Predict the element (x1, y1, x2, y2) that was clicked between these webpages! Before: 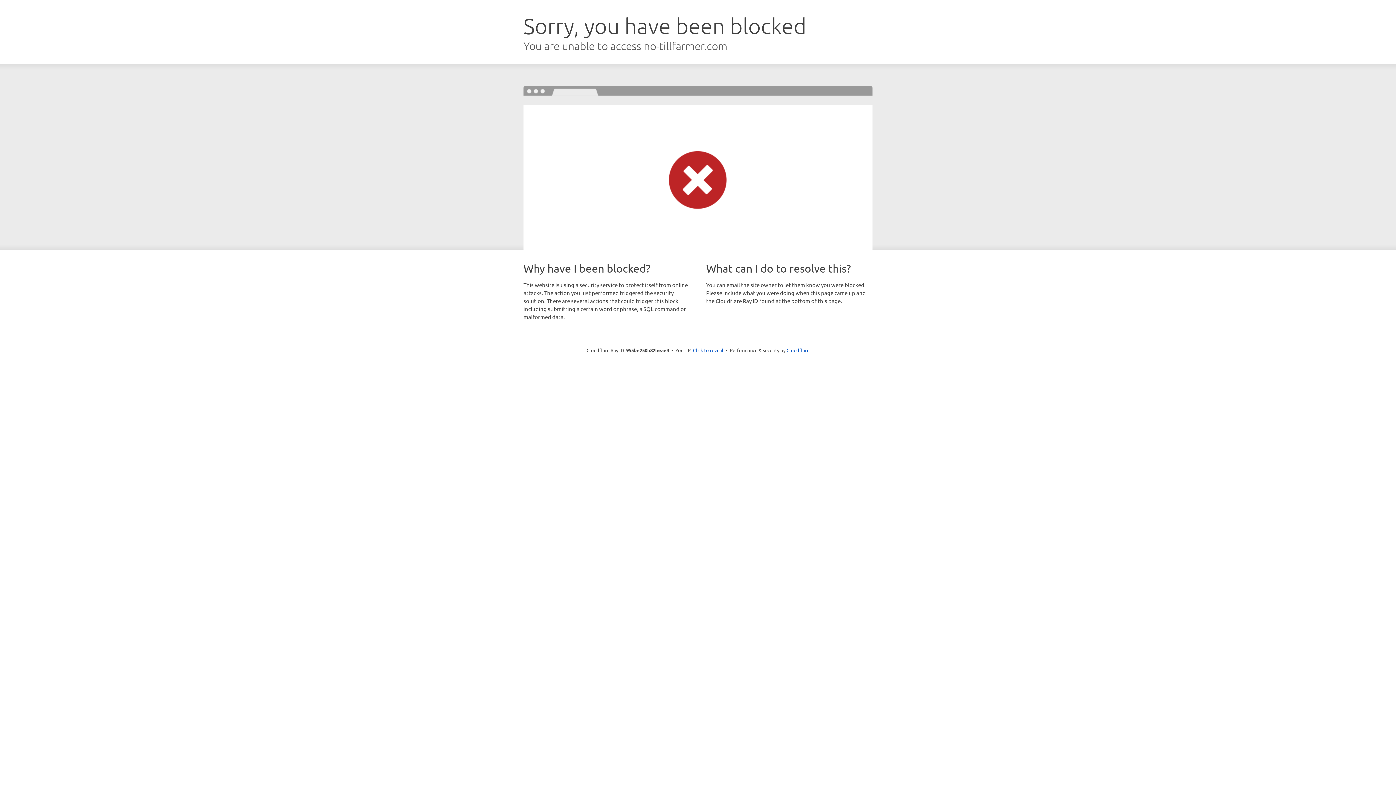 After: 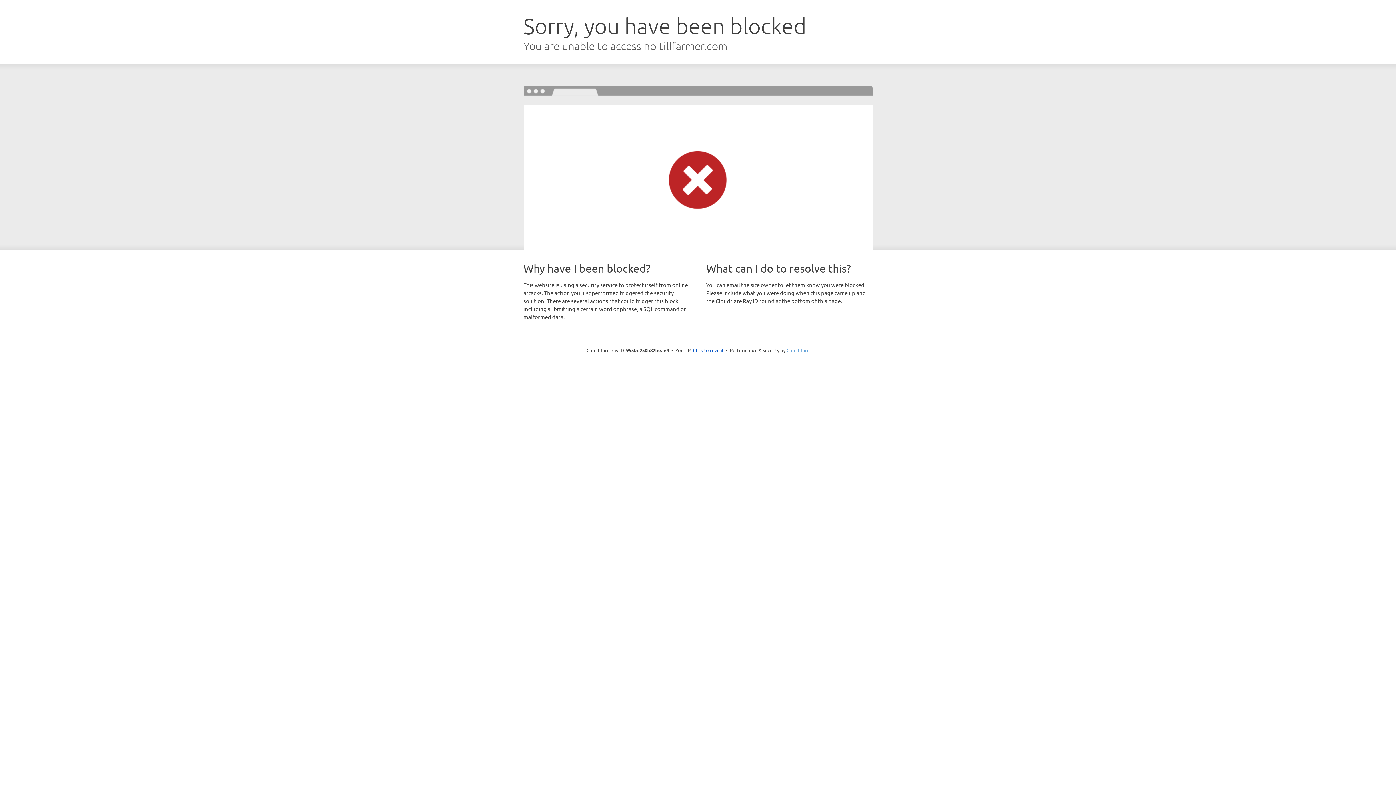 Action: label: Cloudflare bbox: (786, 347, 809, 353)